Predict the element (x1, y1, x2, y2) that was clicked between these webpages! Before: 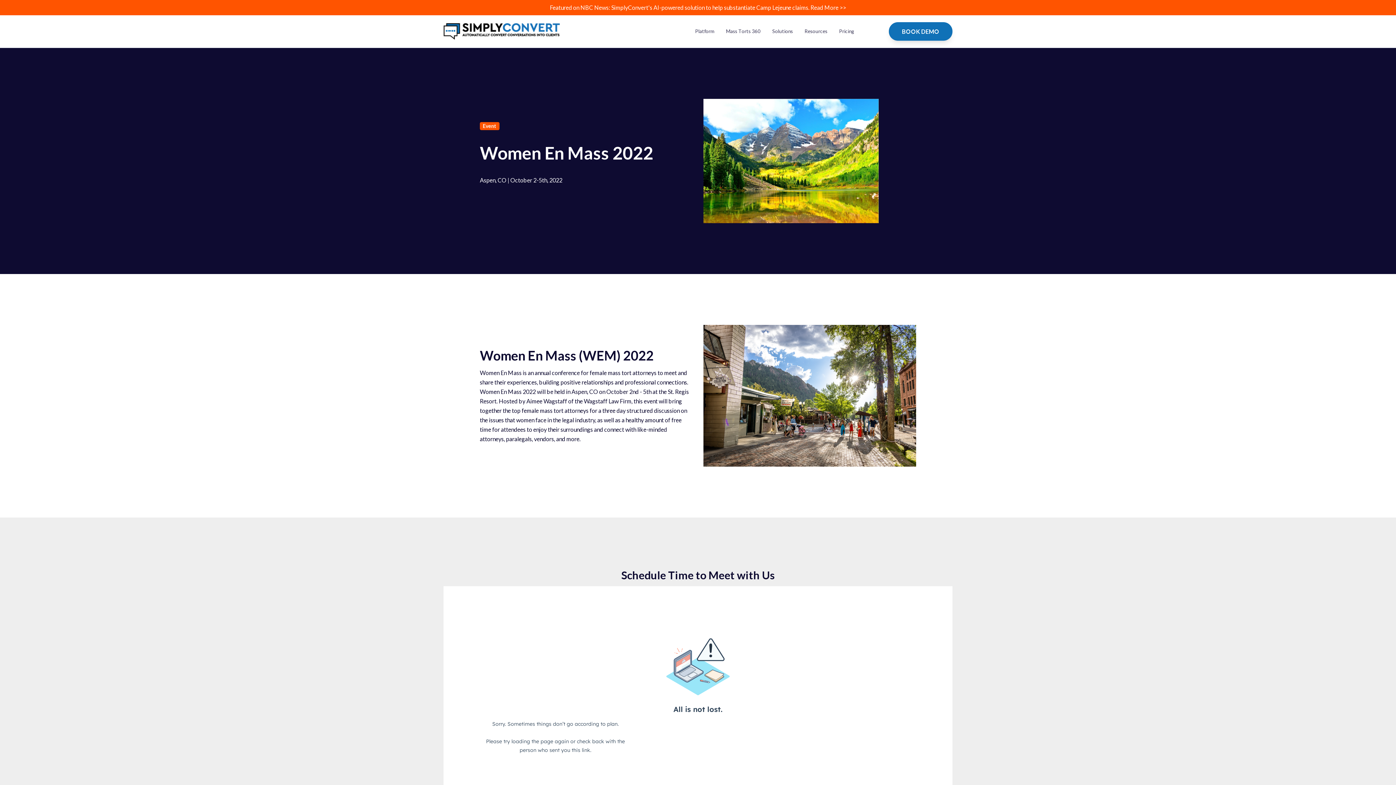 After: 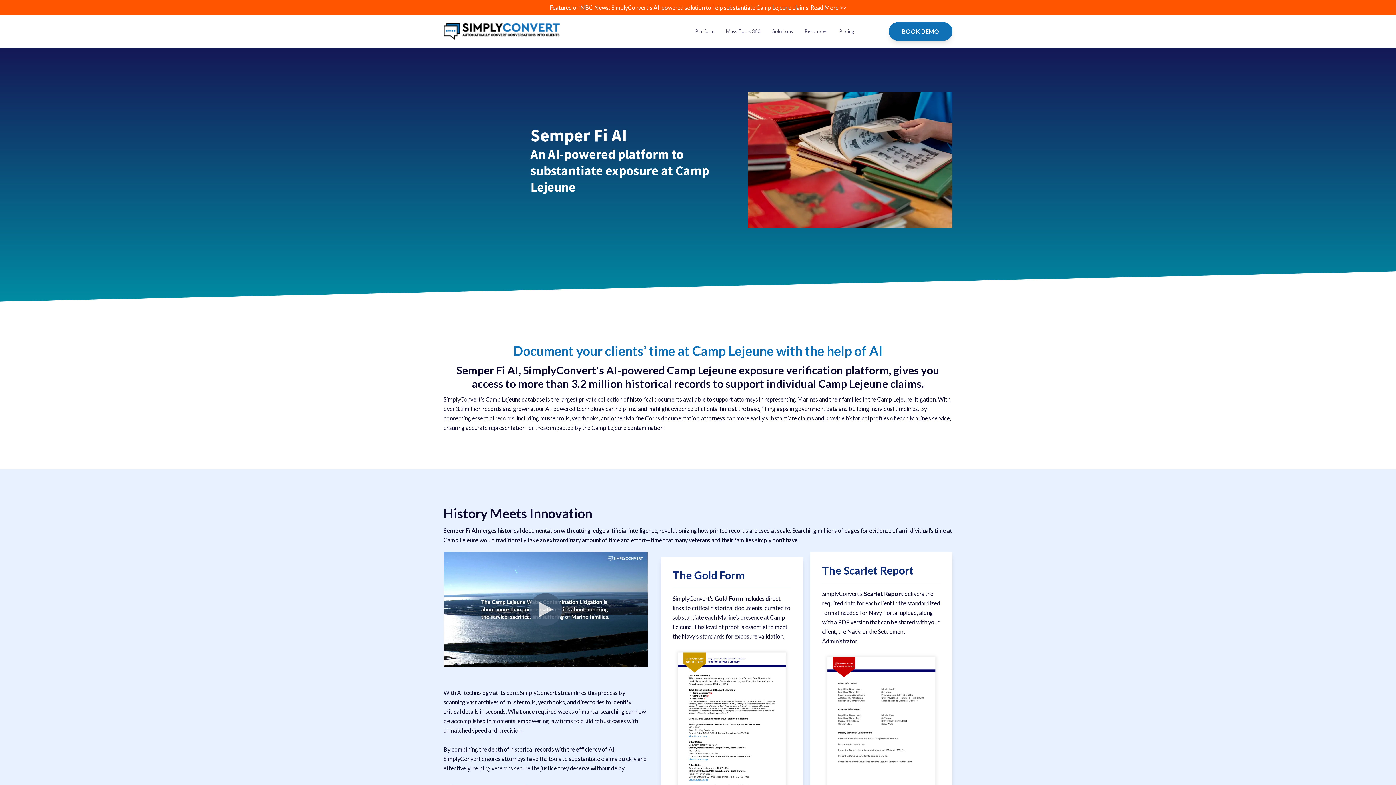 Action: bbox: (0, 0, 1396, 15) label: Featured on NBC News: SimplyConvert's AI-powered solution to help substantiate Camp Lejeune claims. Read More >>